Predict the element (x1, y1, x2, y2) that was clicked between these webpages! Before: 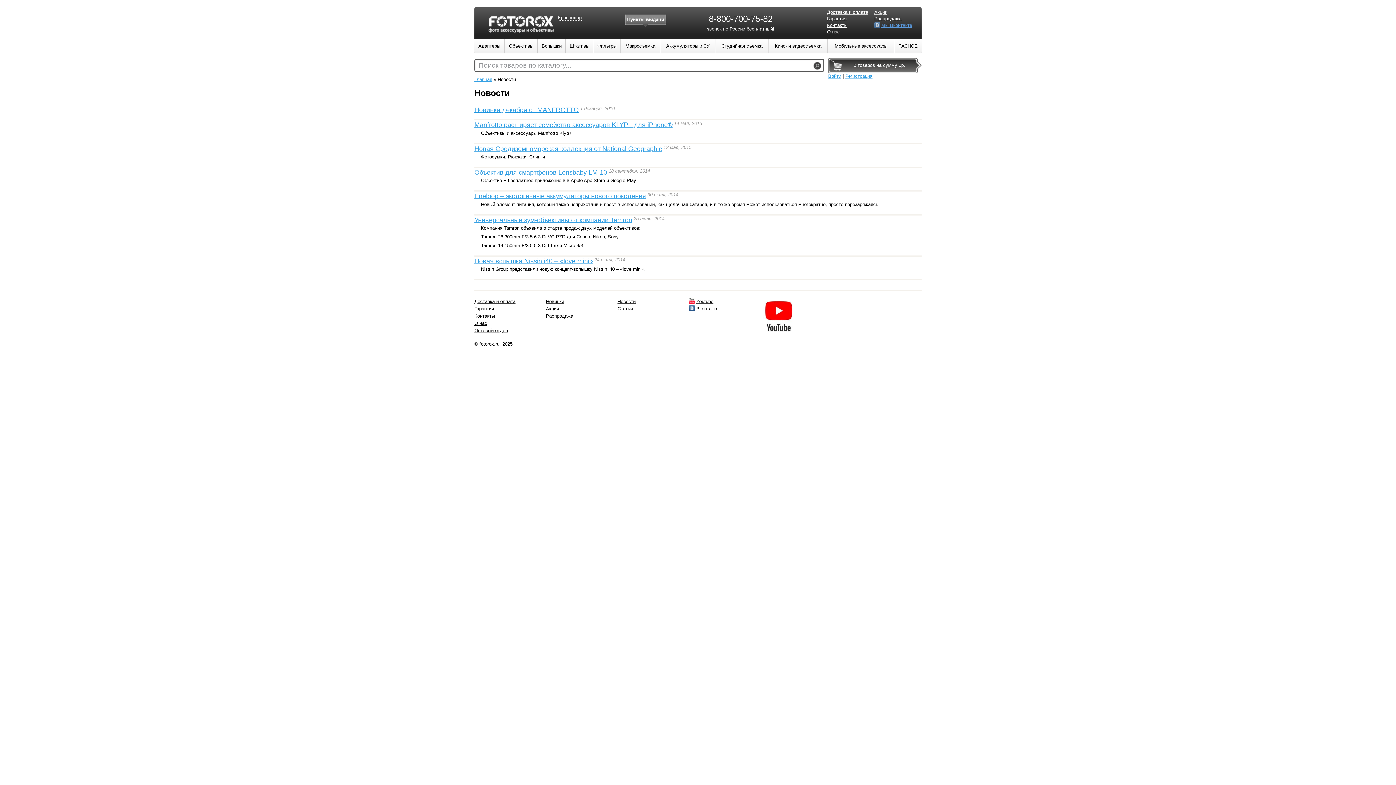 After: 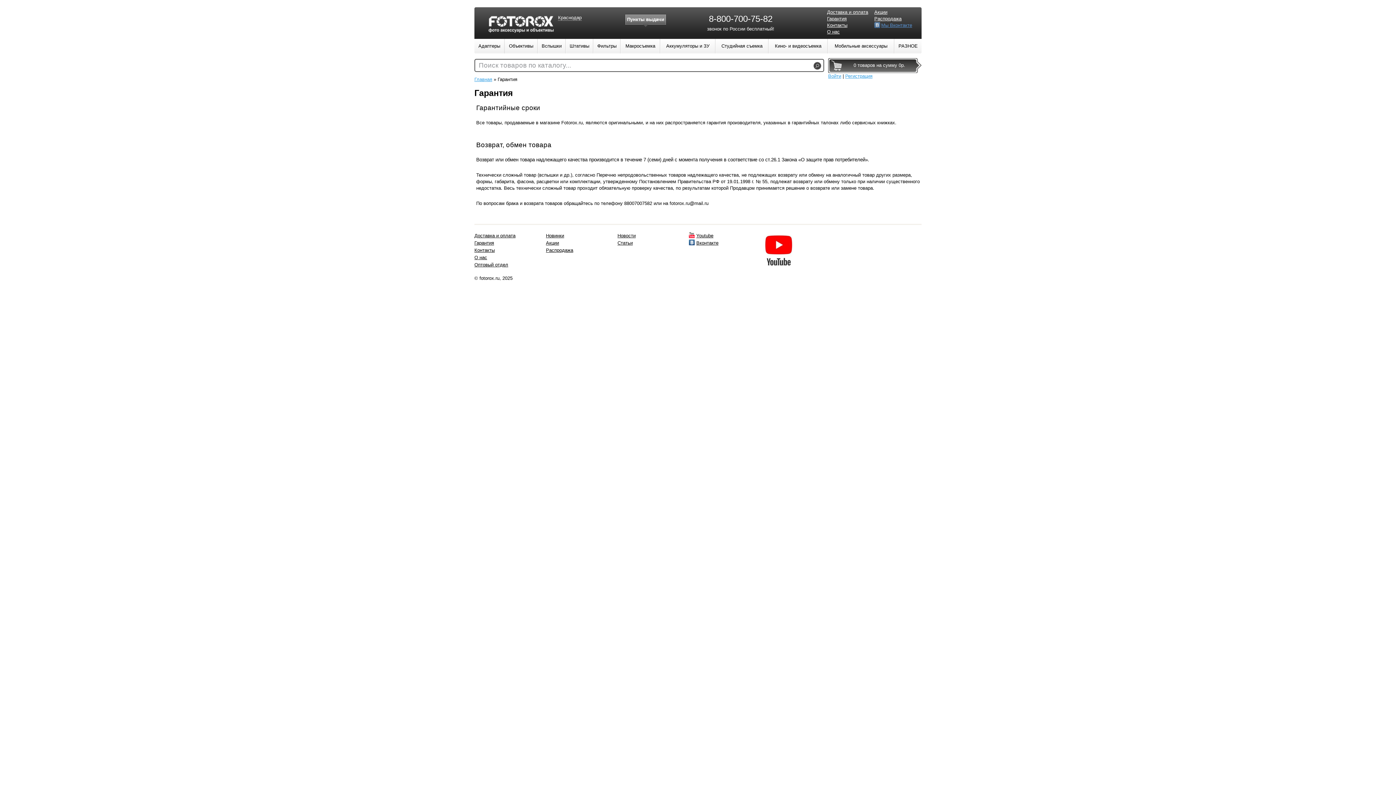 Action: bbox: (474, 306, 494, 311) label: Гарантия